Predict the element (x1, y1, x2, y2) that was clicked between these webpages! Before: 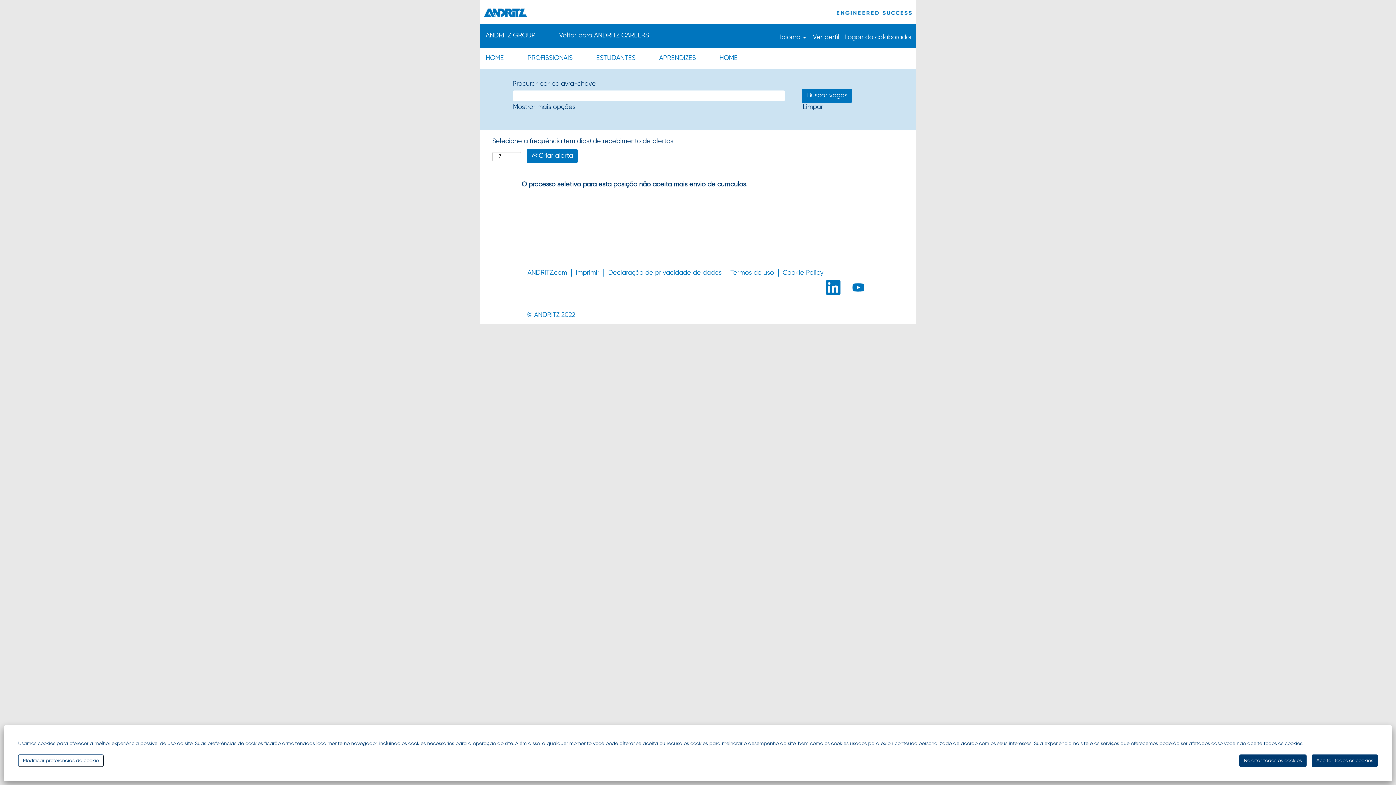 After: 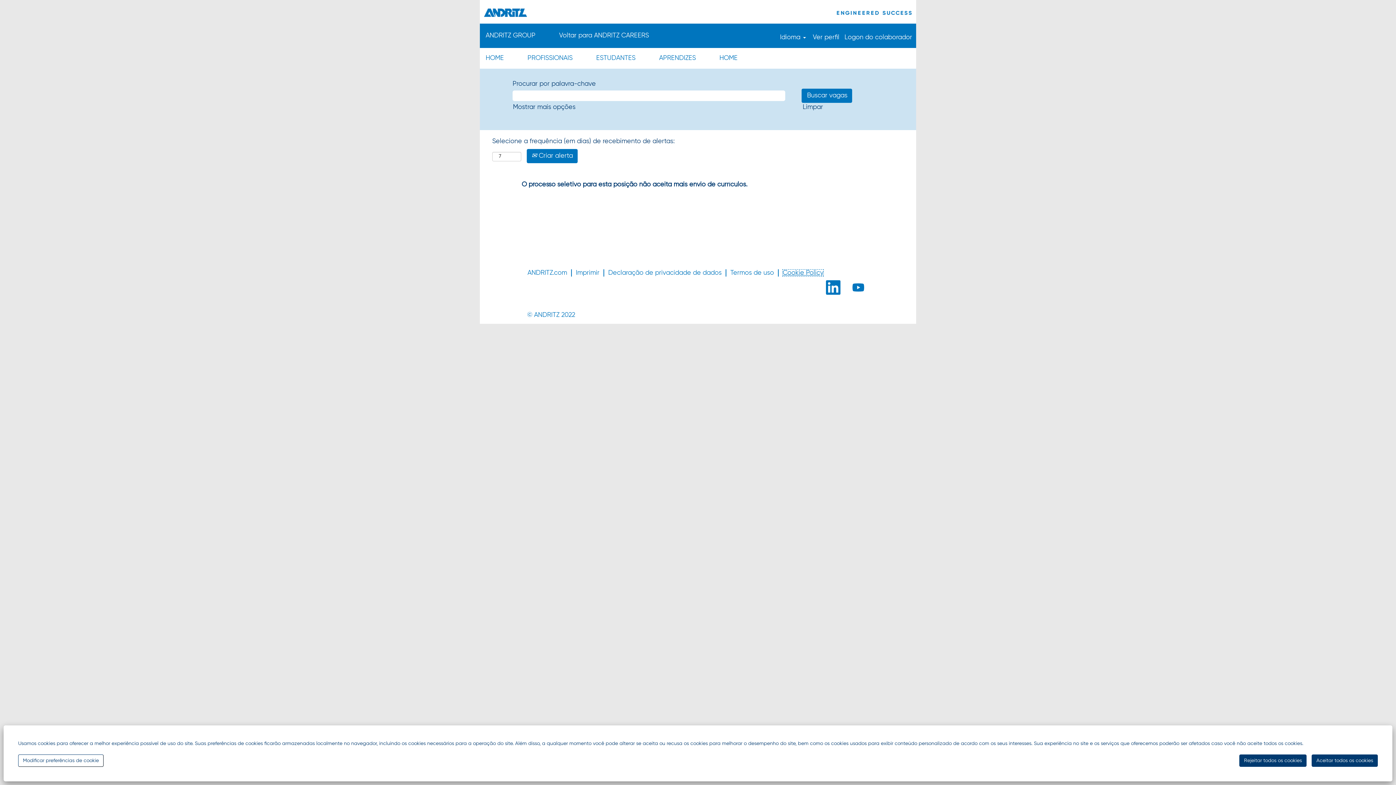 Action: label: Cookie Policy bbox: (782, 269, 824, 276)